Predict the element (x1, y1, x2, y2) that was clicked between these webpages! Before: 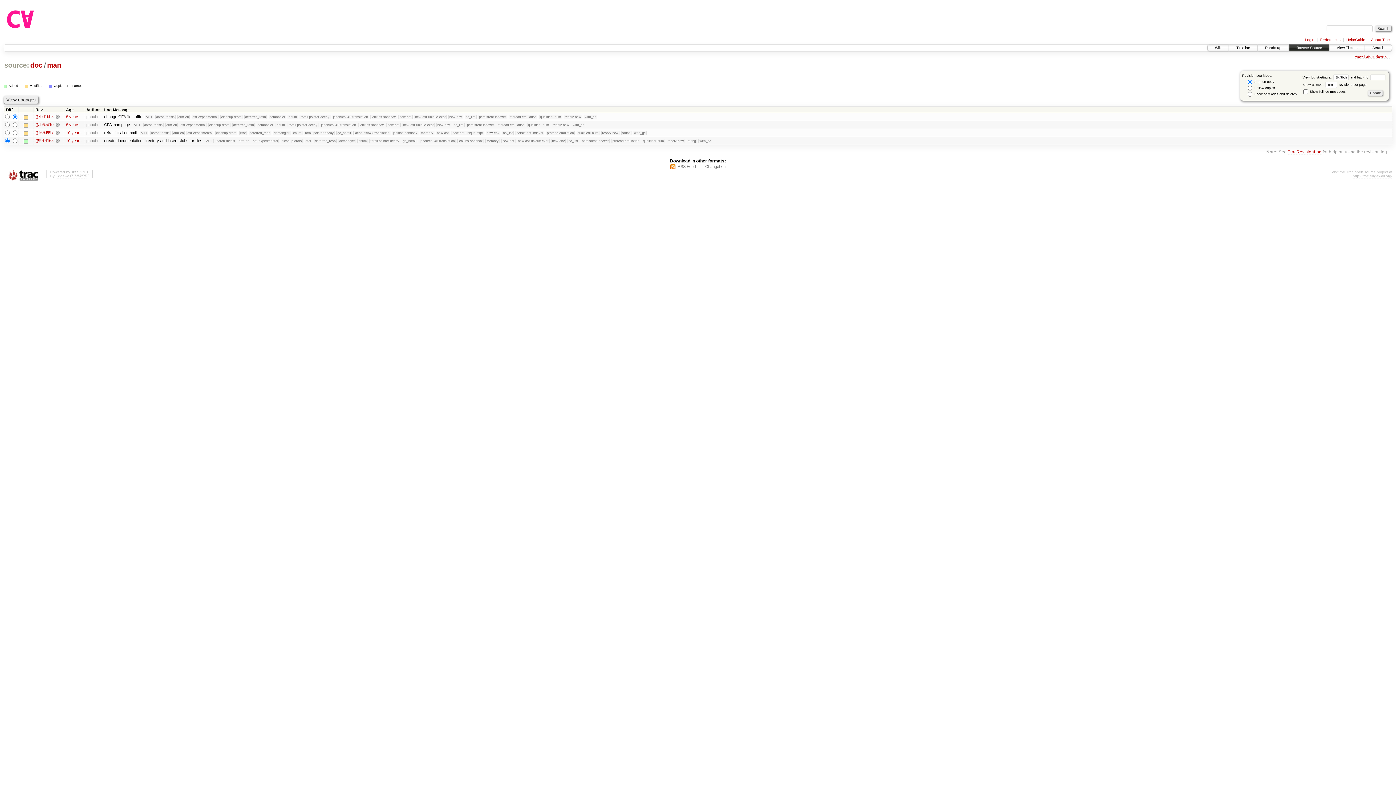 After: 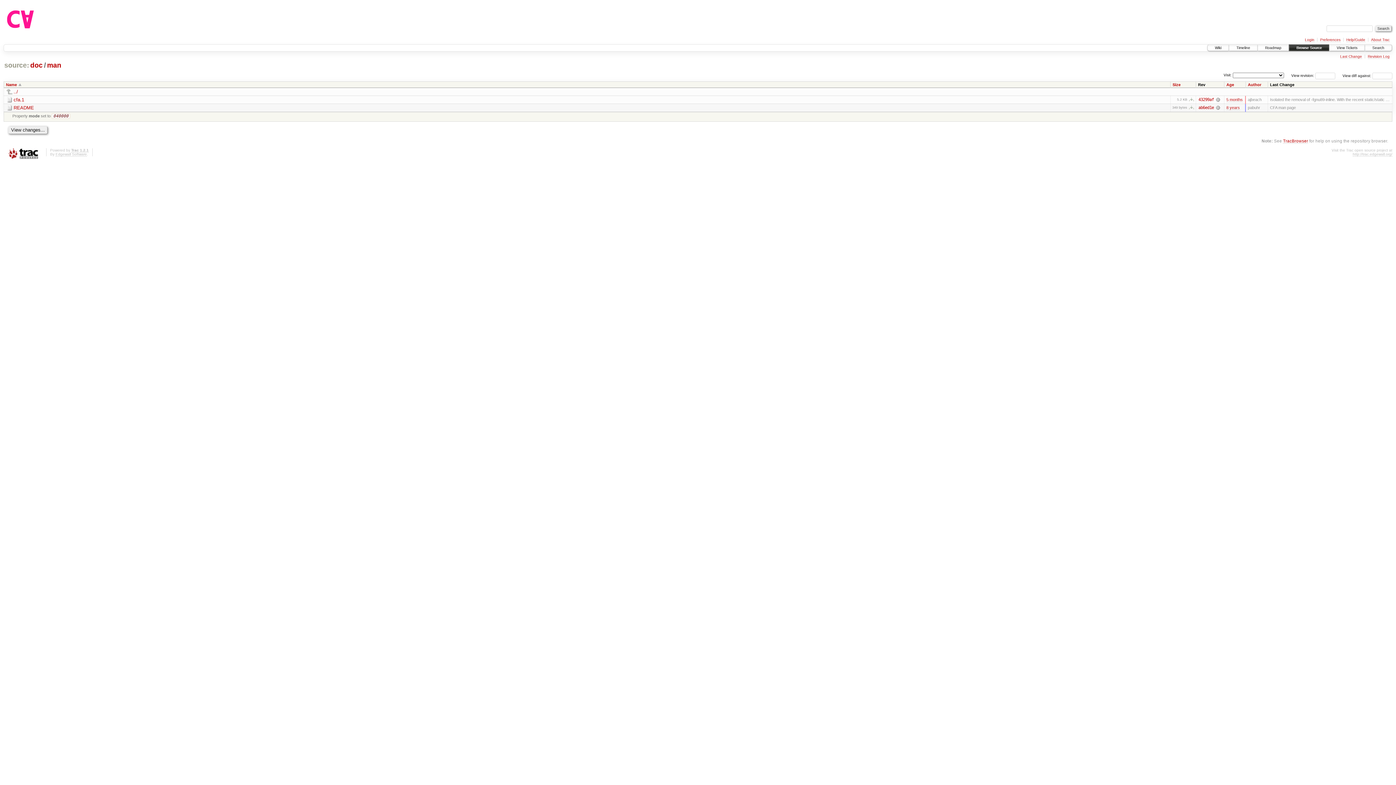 Action: bbox: (1355, 54, 1390, 59) label: View Latest Revision